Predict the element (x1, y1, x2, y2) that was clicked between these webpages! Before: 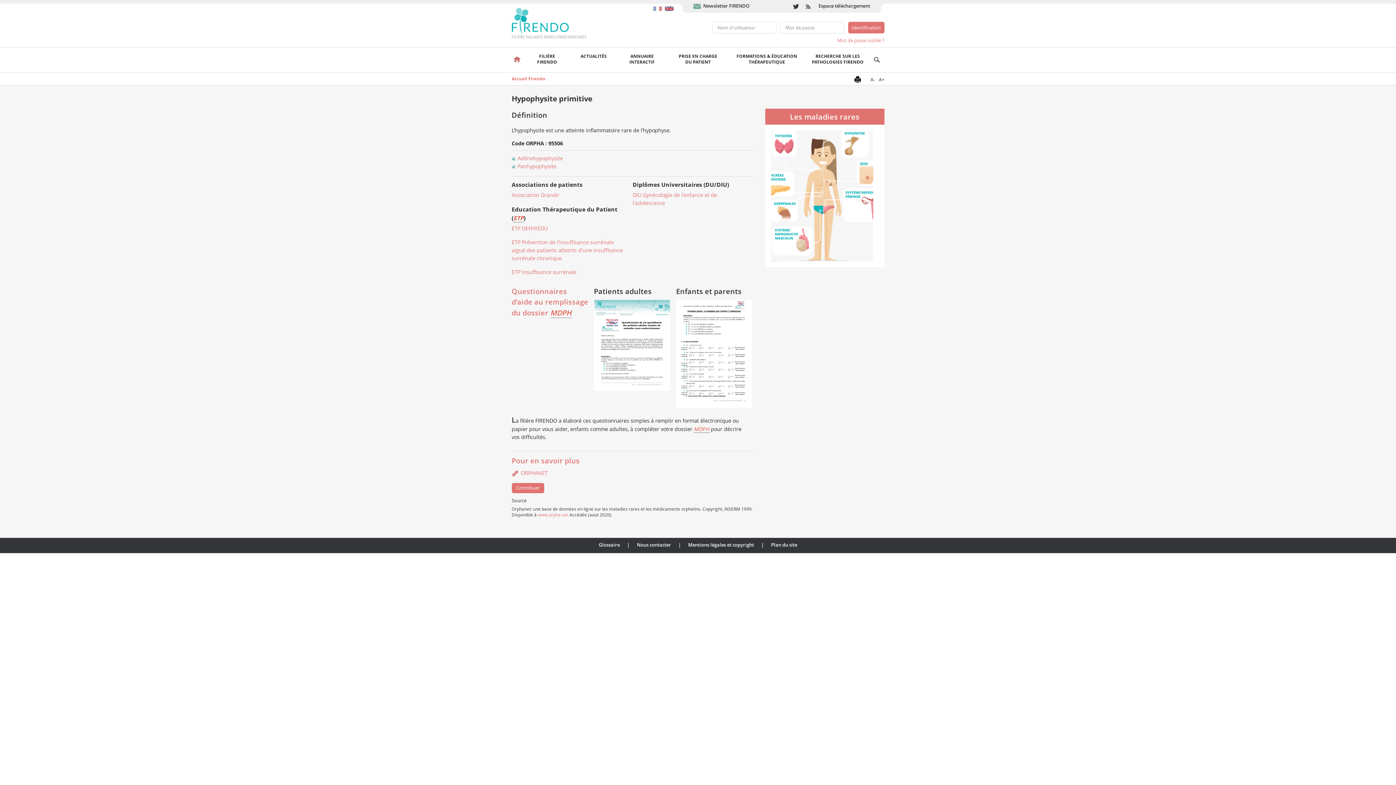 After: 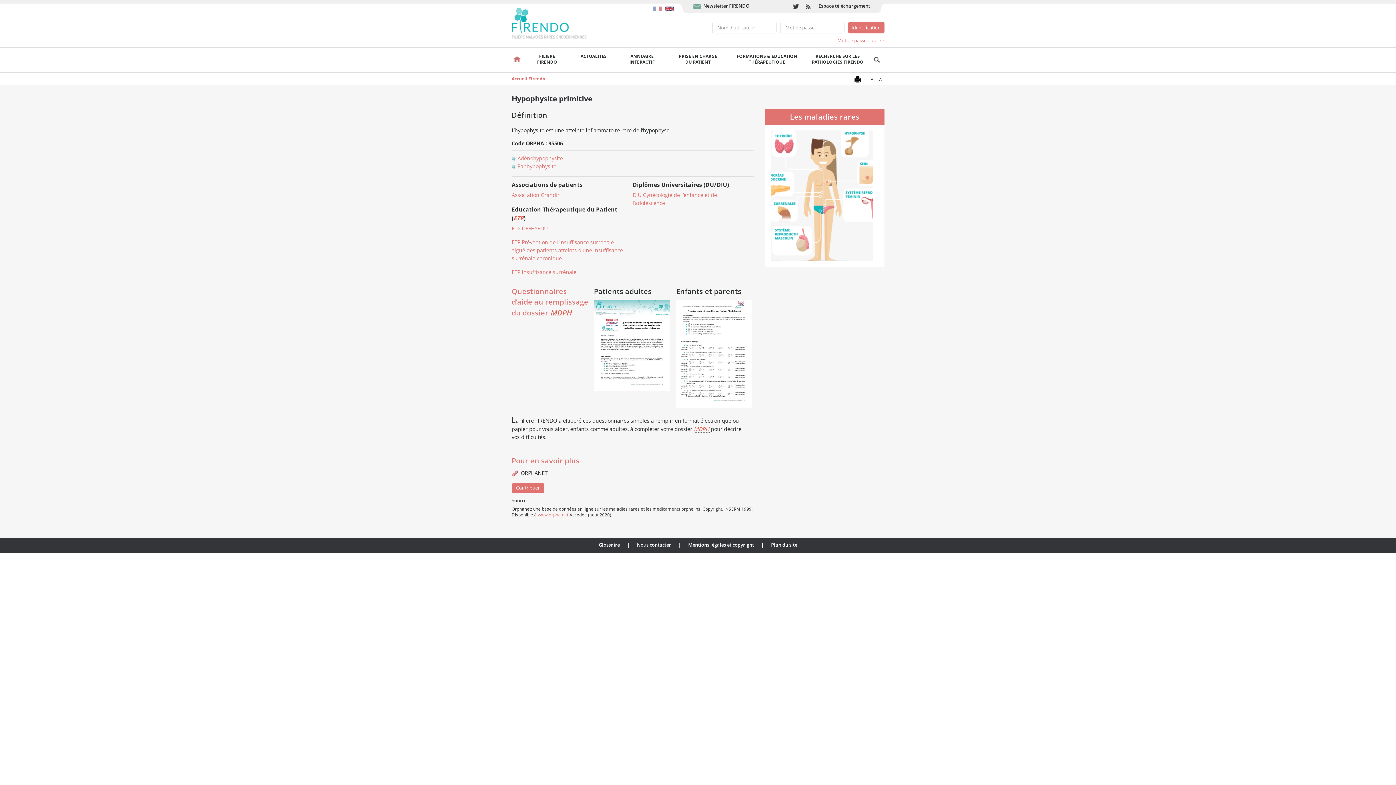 Action: bbox: (511, 469, 547, 476) label: ORPHANET